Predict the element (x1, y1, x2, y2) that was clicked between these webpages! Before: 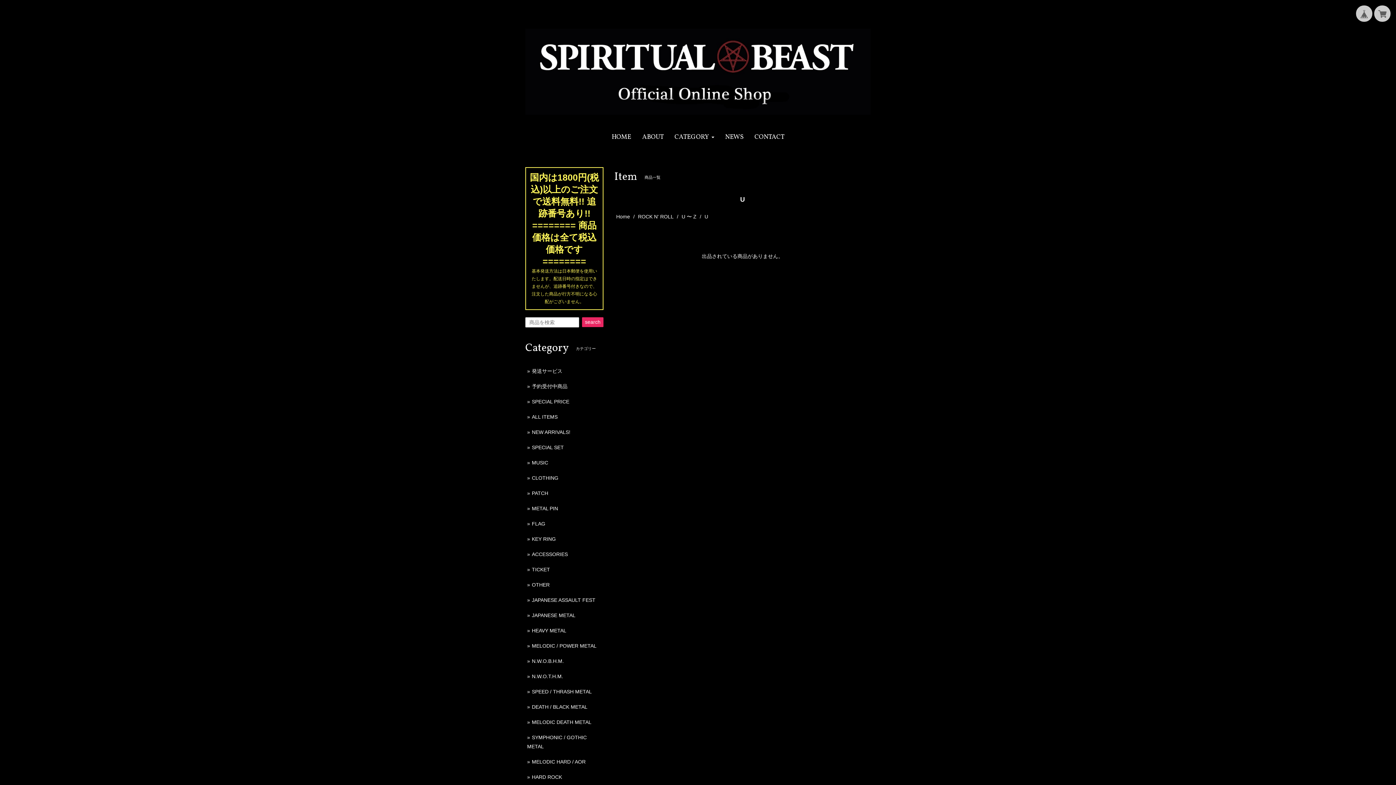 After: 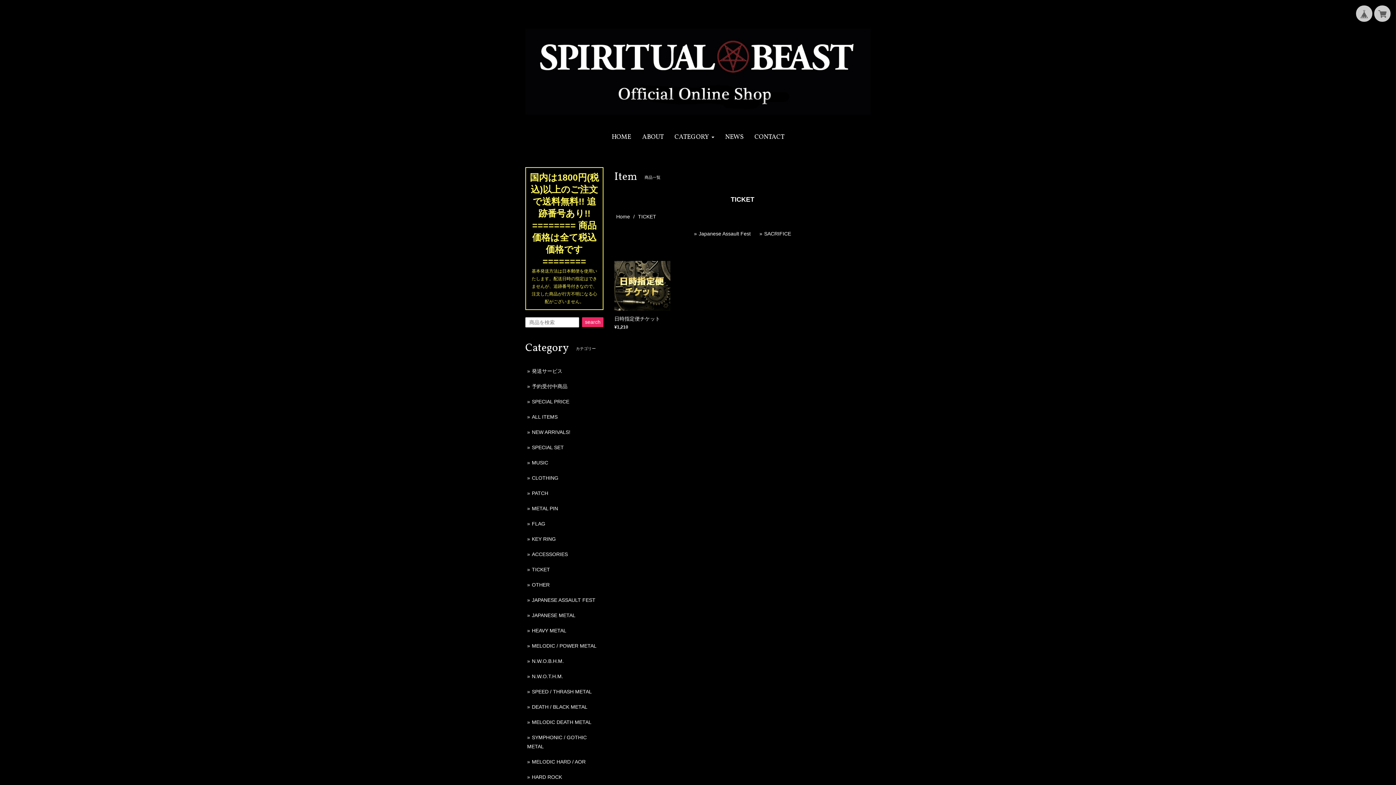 Action: bbox: (532, 566, 550, 572) label: TICKET